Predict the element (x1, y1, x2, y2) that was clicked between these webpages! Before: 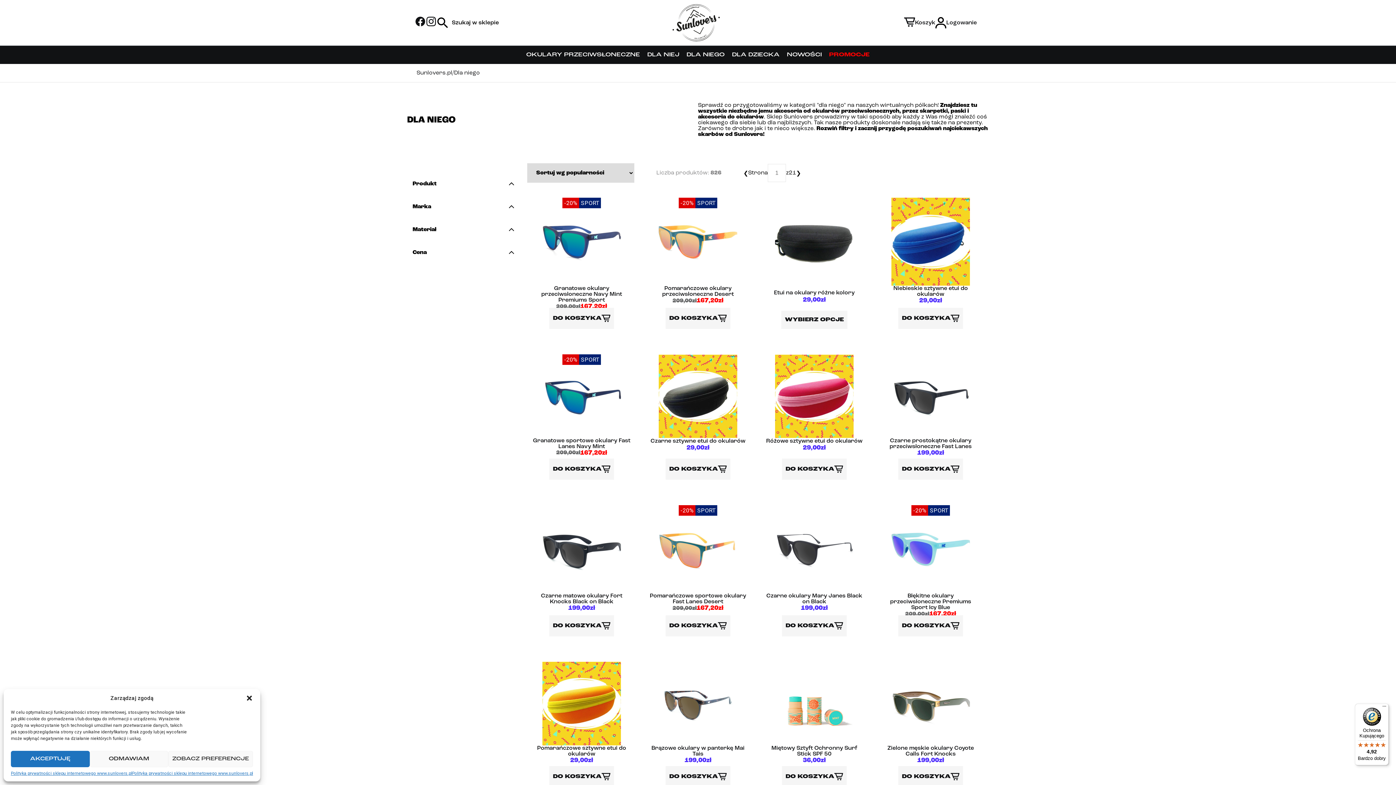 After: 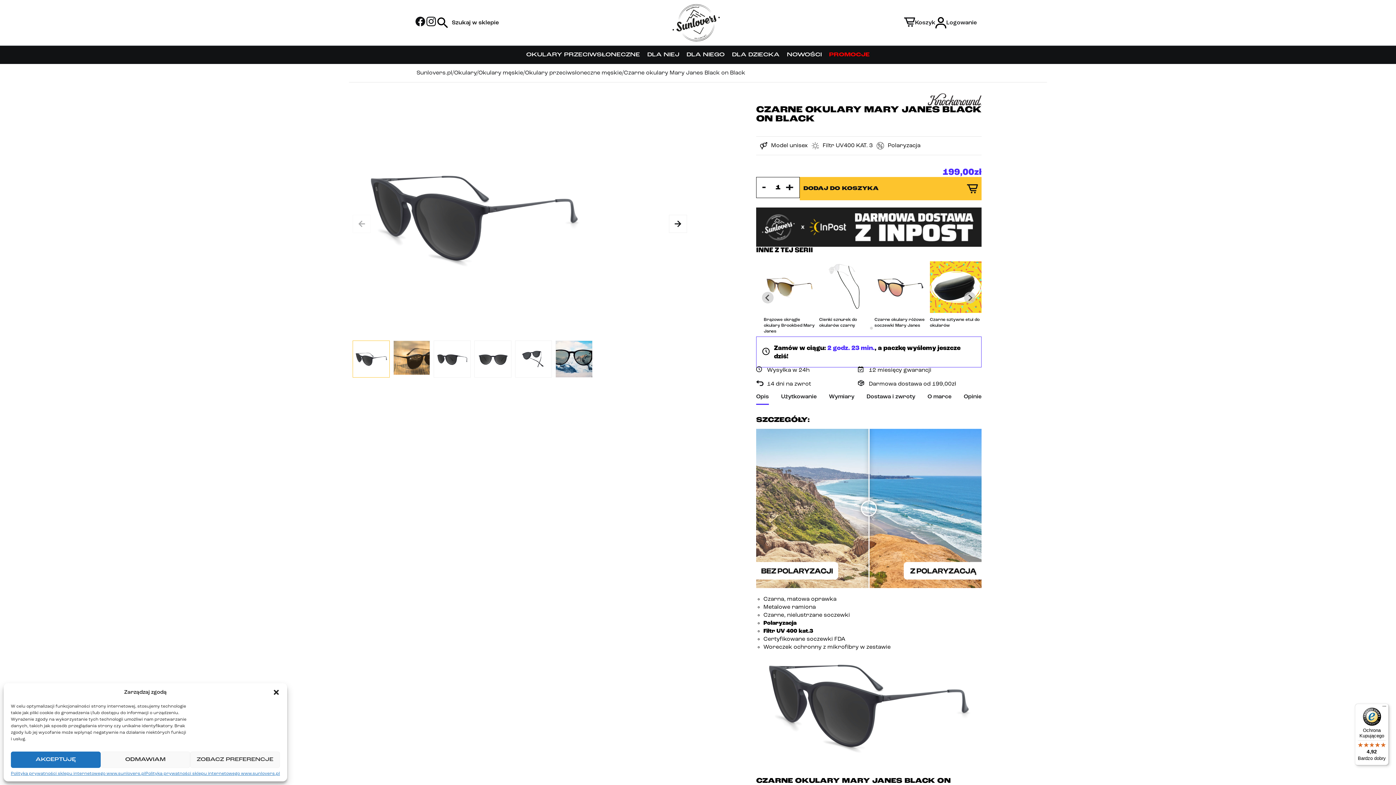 Action: bbox: (765, 505, 863, 615) label: Czarne okulary Mary Janes Black on Black
199,00zł